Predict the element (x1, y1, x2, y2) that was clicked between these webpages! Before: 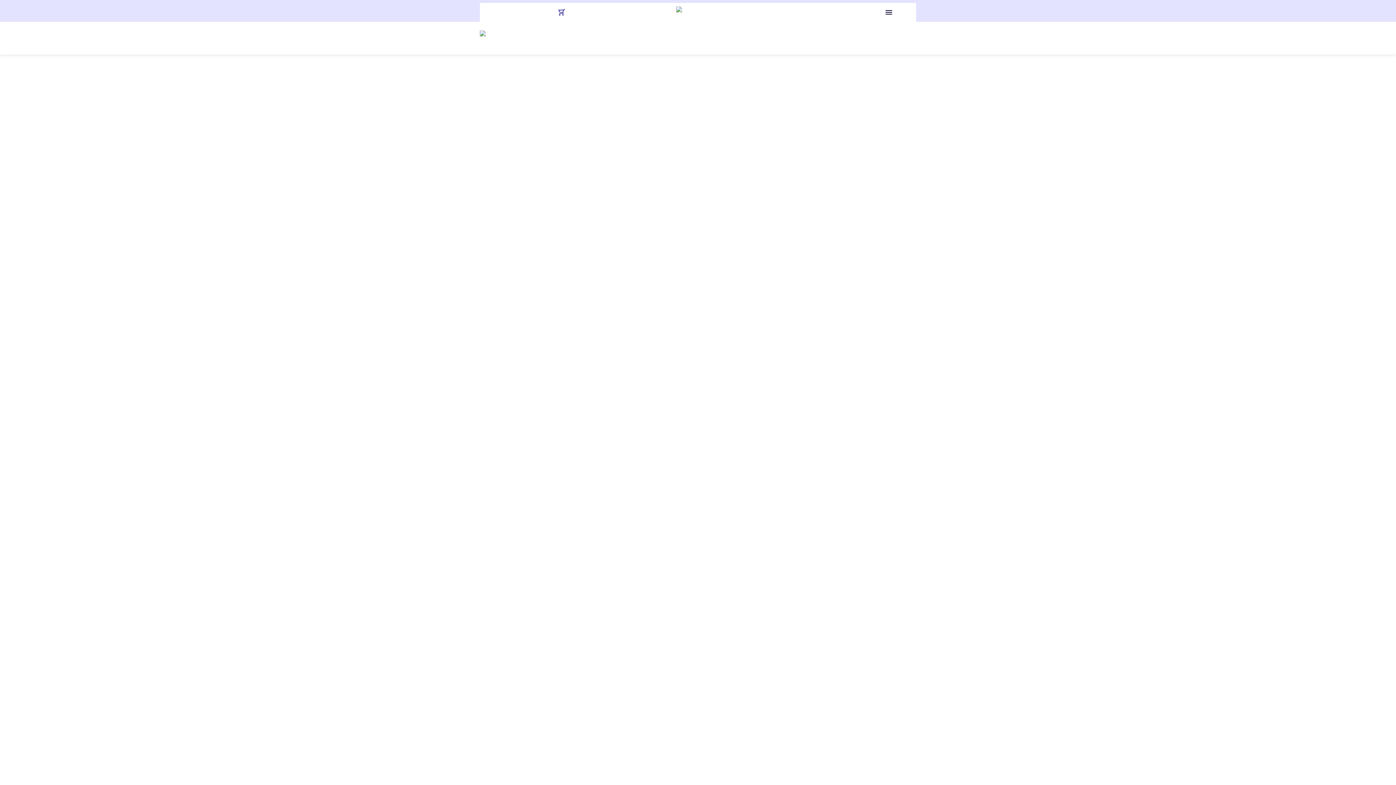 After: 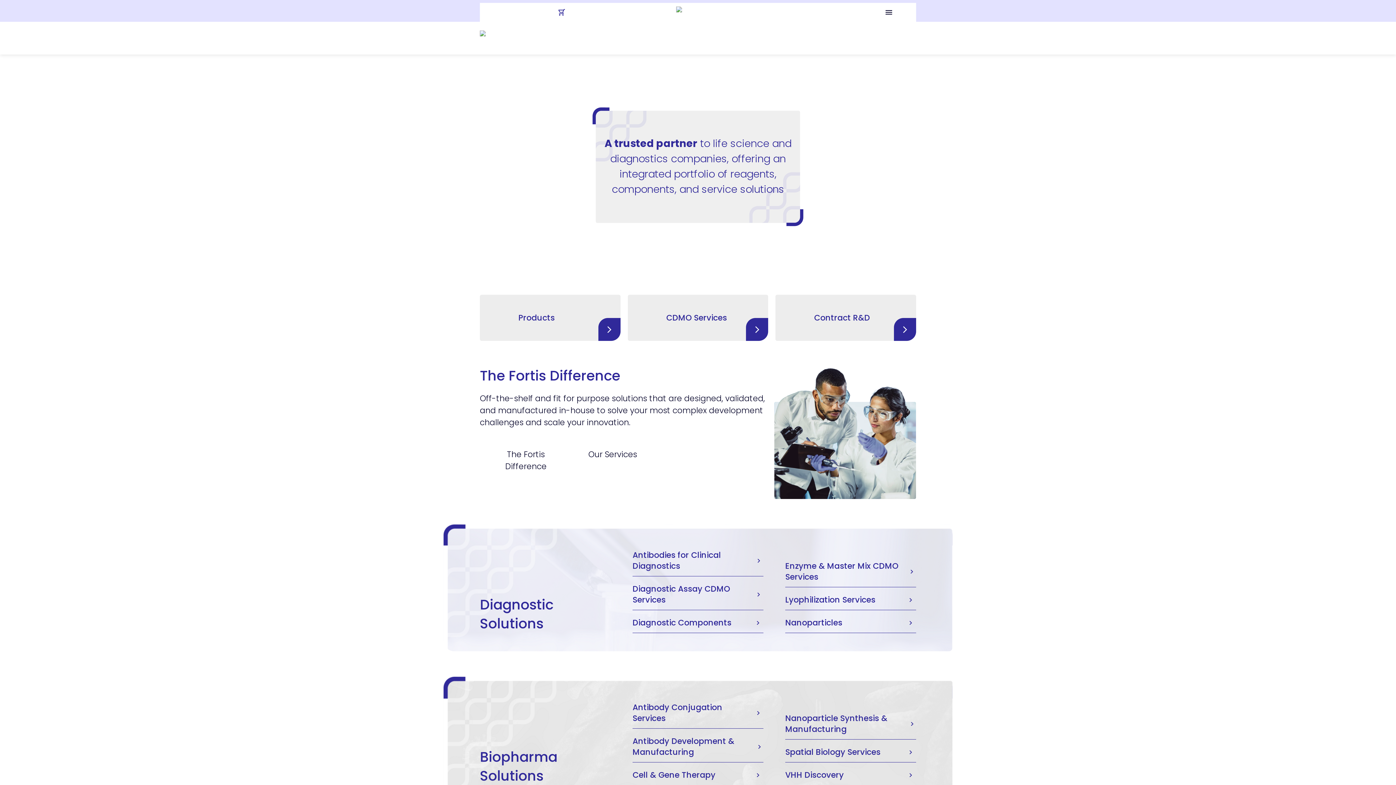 Action: bbox: (480, 30, 495, 45)